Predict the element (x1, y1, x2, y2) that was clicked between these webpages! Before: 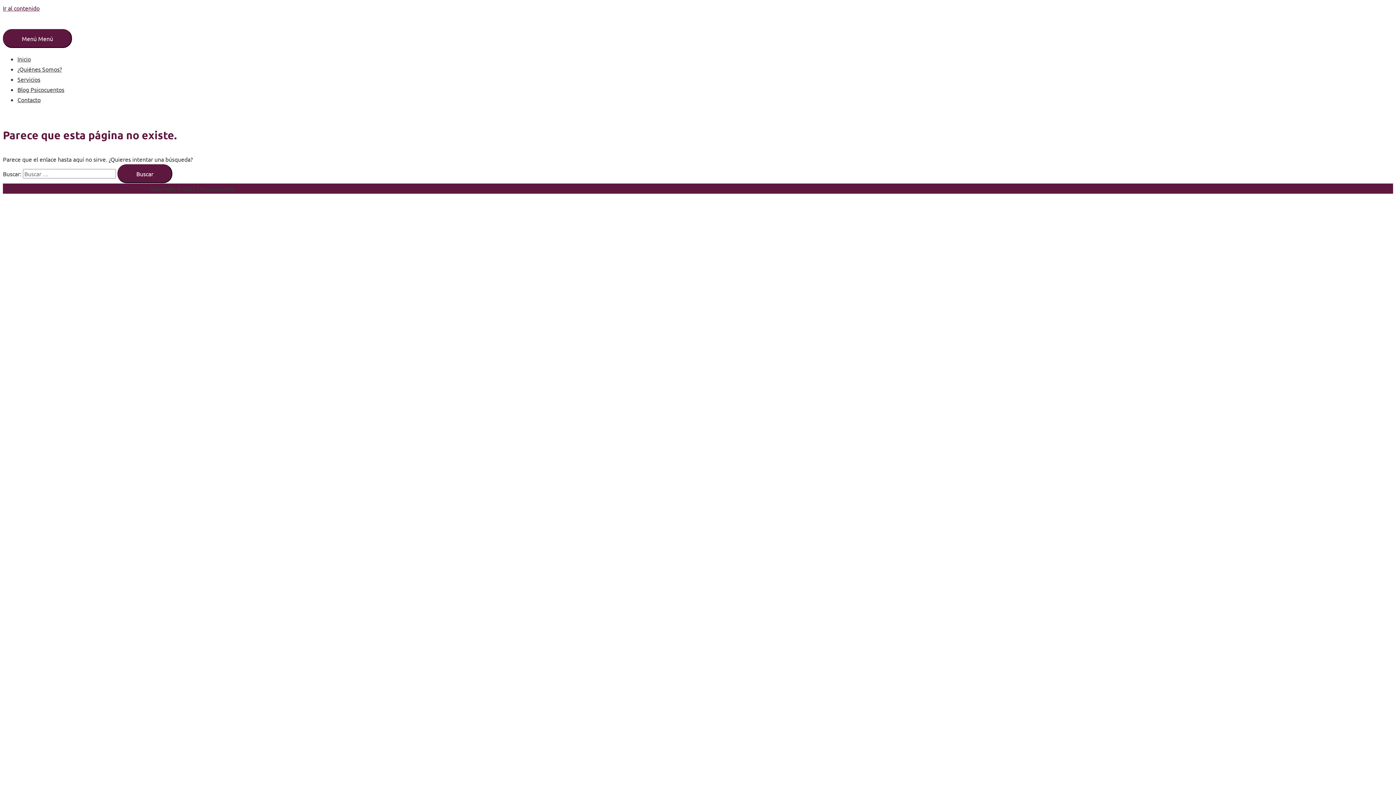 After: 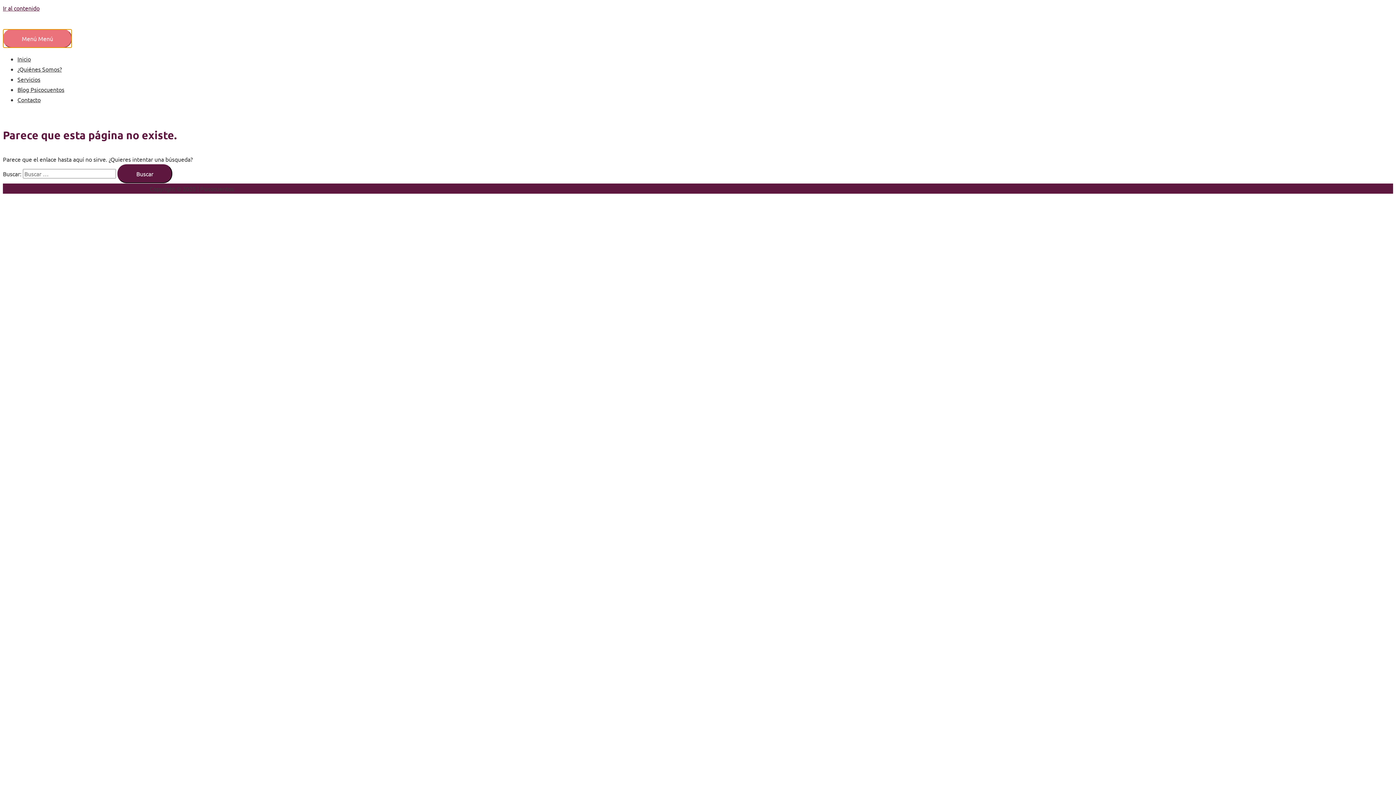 Action: bbox: (2, 29, 72, 48) label: Menú Menú